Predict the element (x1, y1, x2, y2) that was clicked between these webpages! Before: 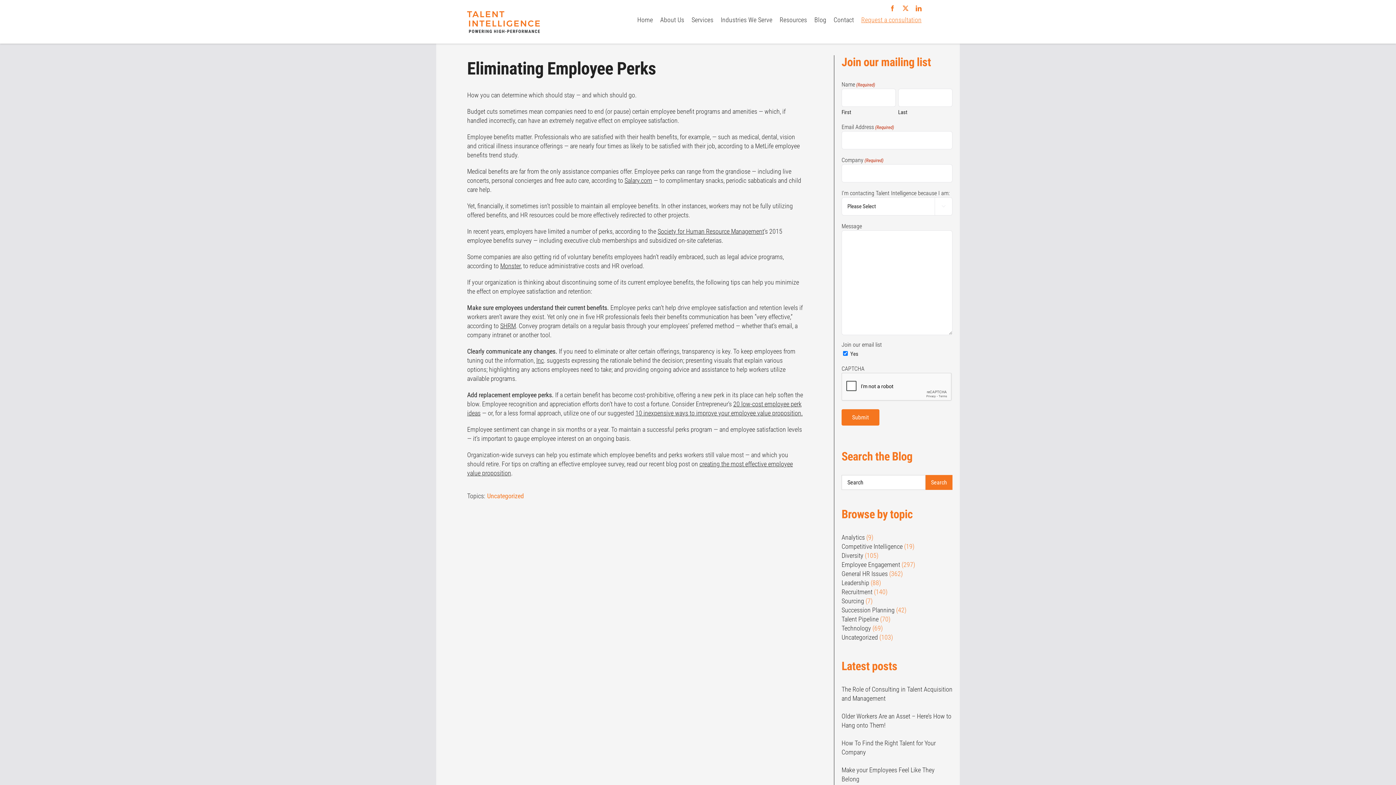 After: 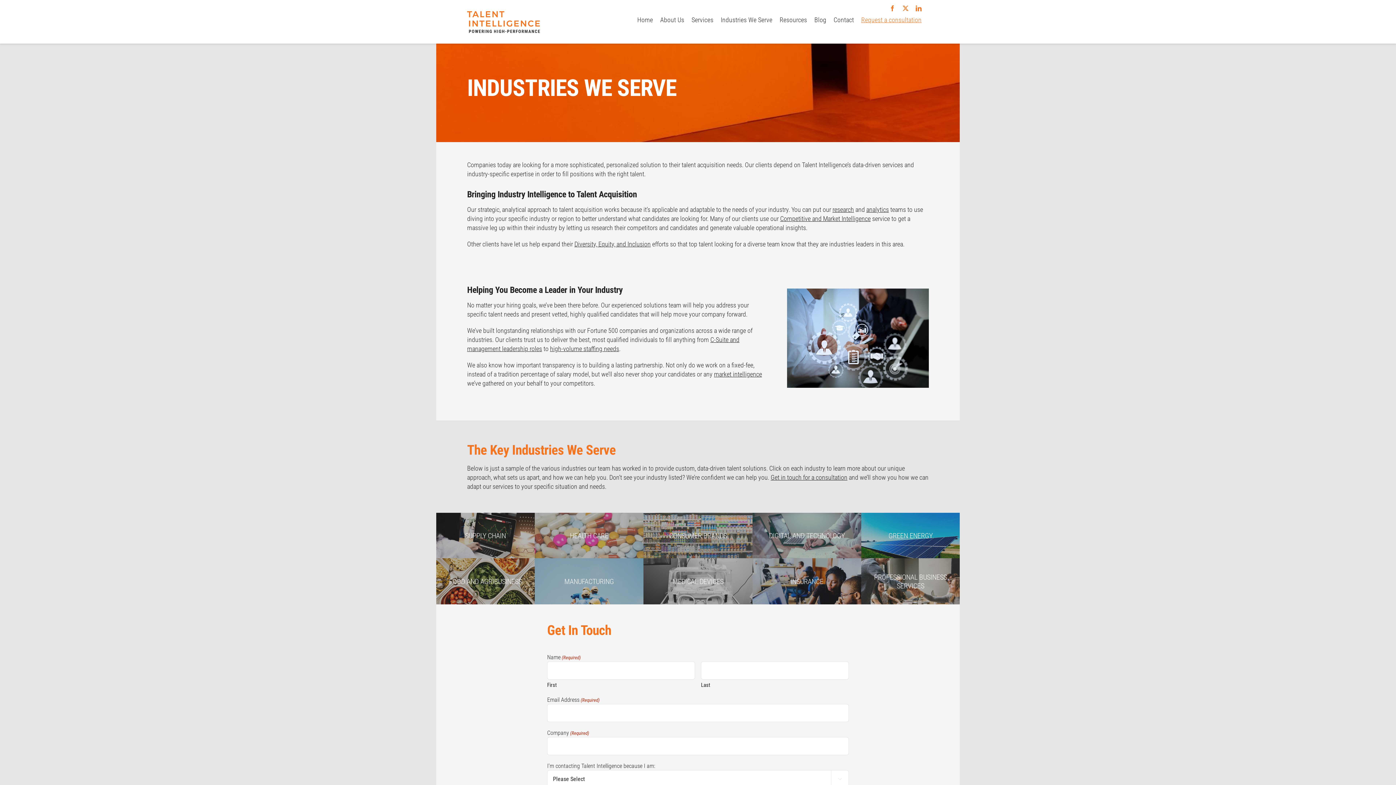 Action: label: Industries We Serve bbox: (720, 0, 772, 40)